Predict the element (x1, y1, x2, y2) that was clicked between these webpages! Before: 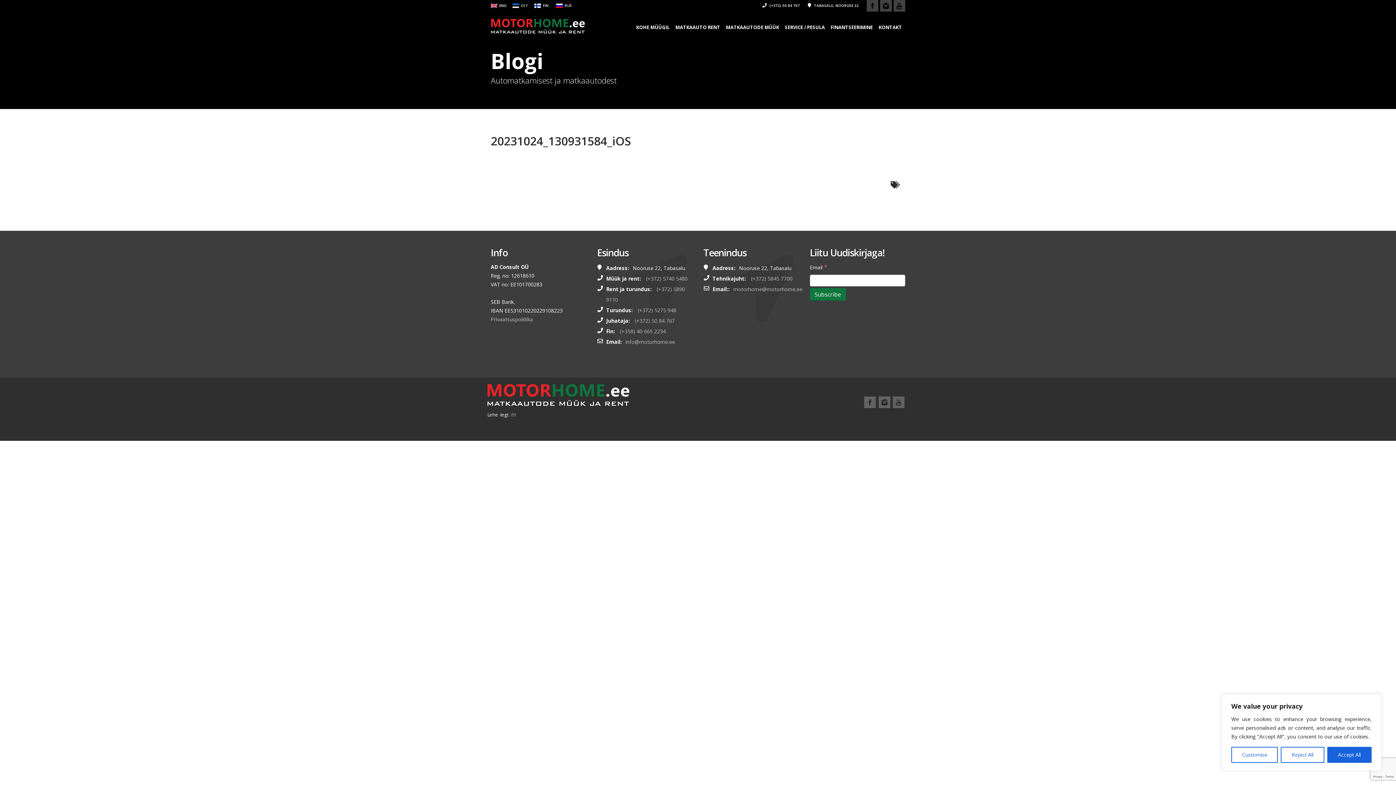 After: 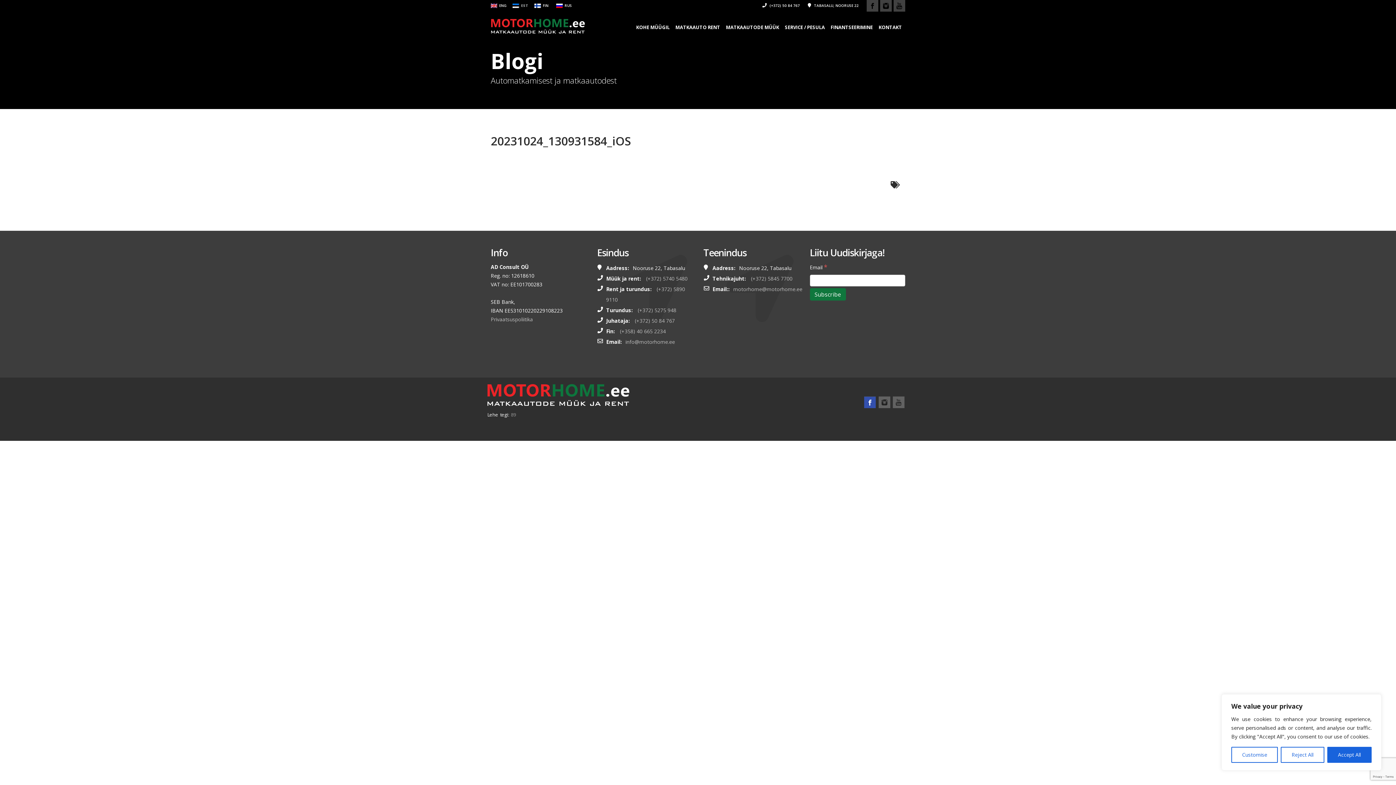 Action: bbox: (864, 396, 876, 408)